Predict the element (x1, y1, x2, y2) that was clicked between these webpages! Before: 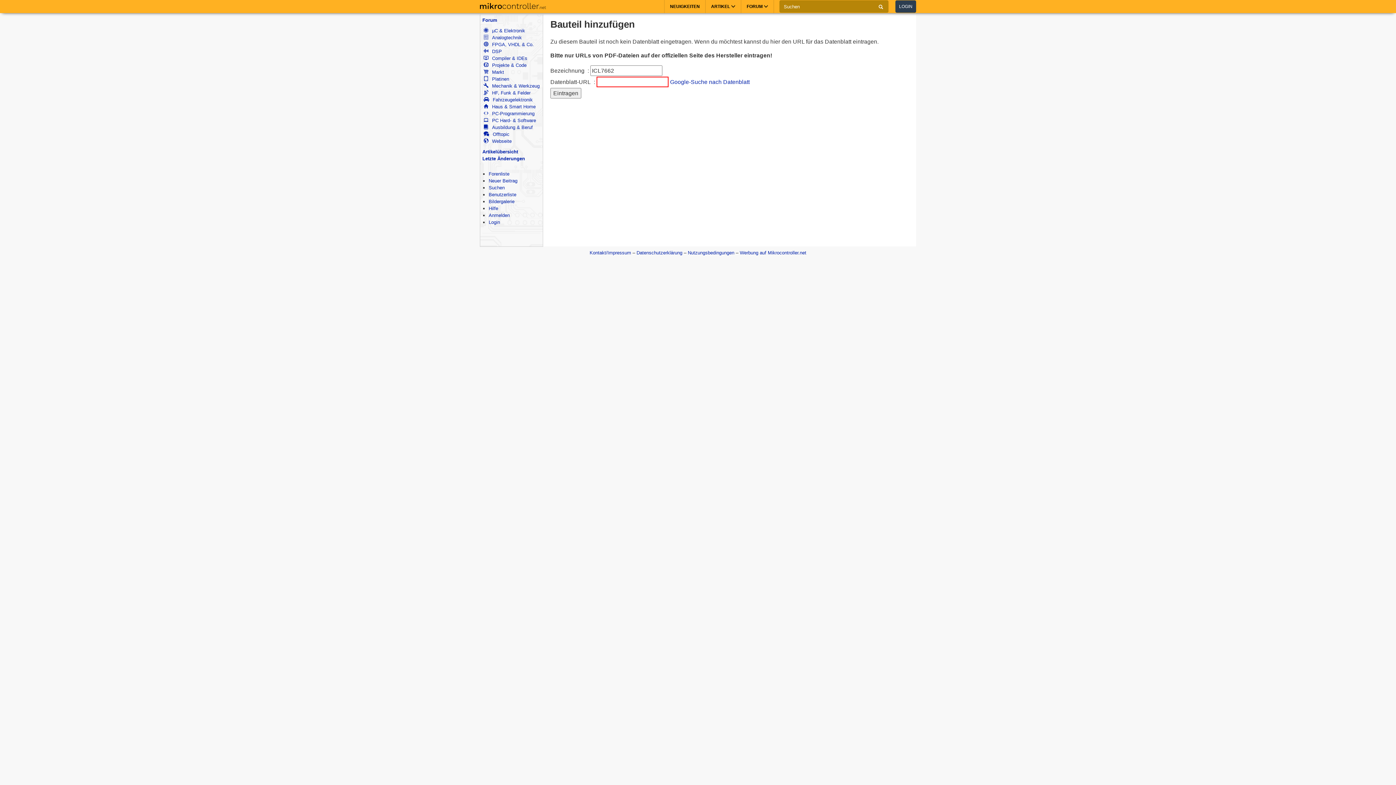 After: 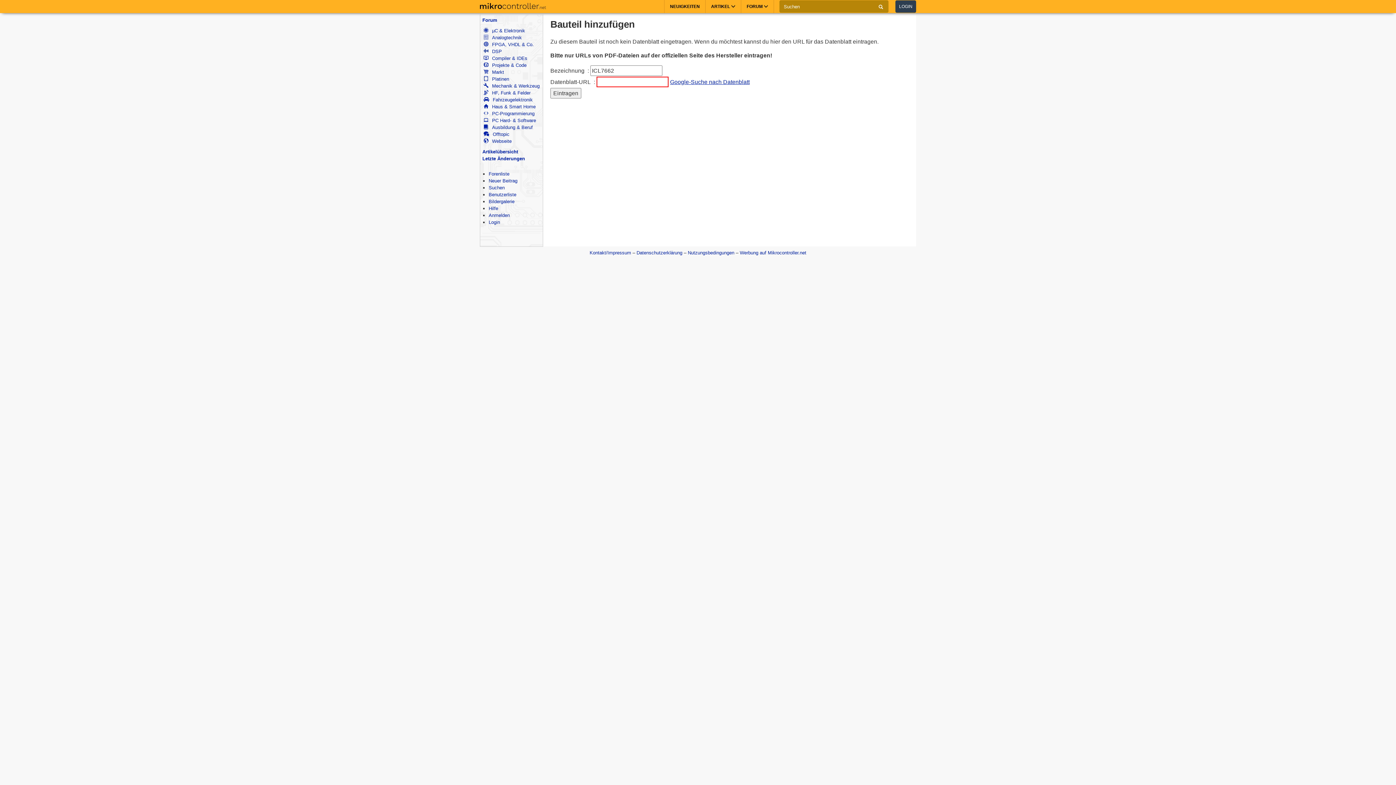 Action: label: Google-Suche nach Datenblatt bbox: (670, 78, 749, 85)